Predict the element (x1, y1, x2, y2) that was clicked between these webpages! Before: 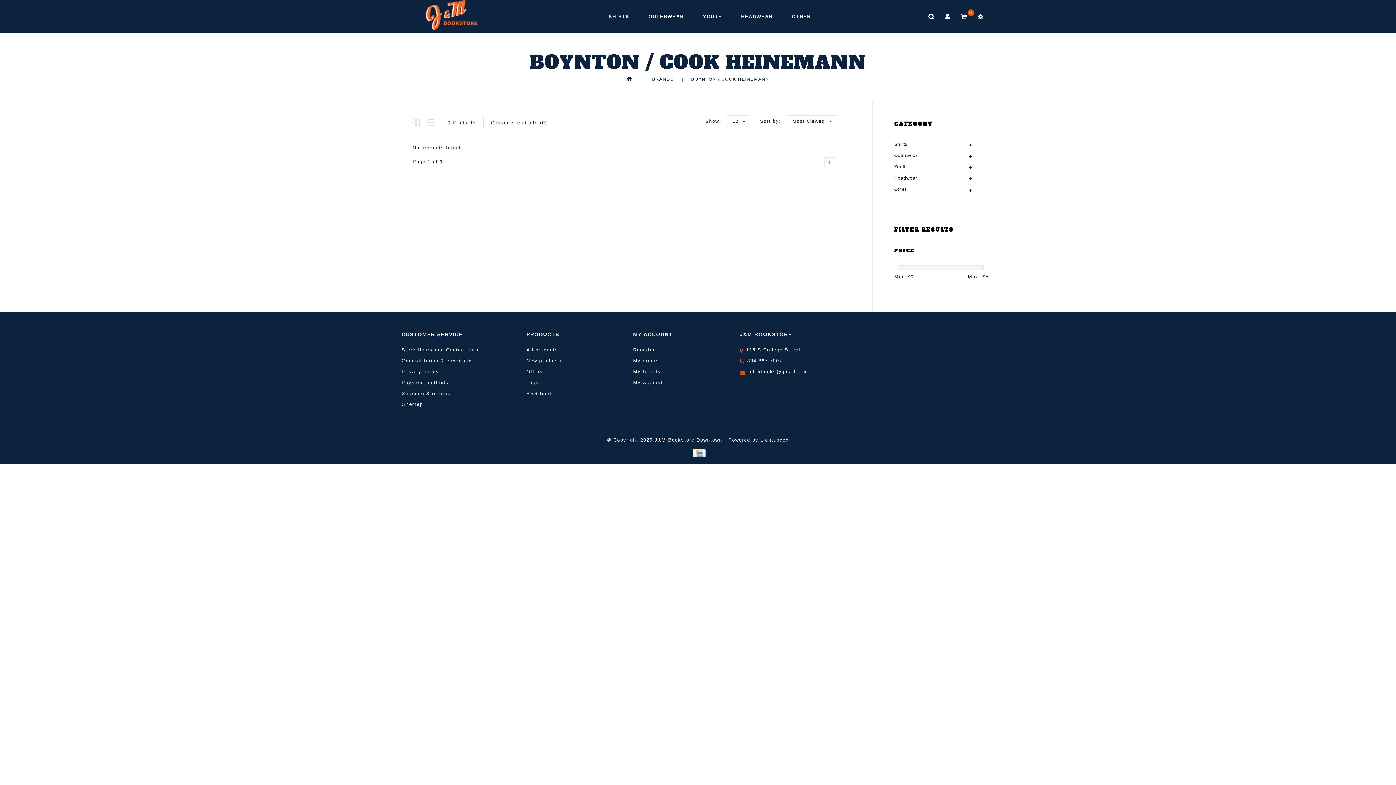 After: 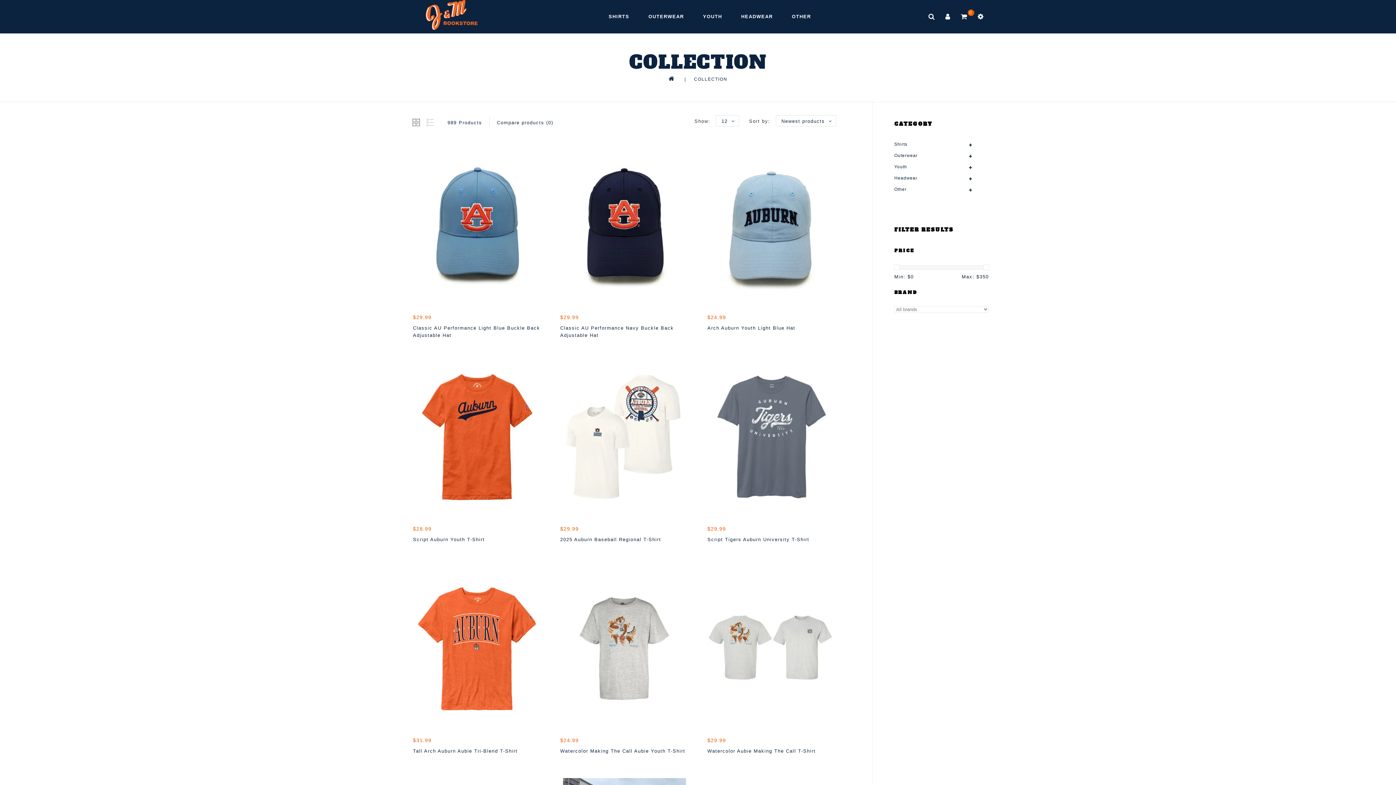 Action: label: New products bbox: (526, 358, 561, 363)